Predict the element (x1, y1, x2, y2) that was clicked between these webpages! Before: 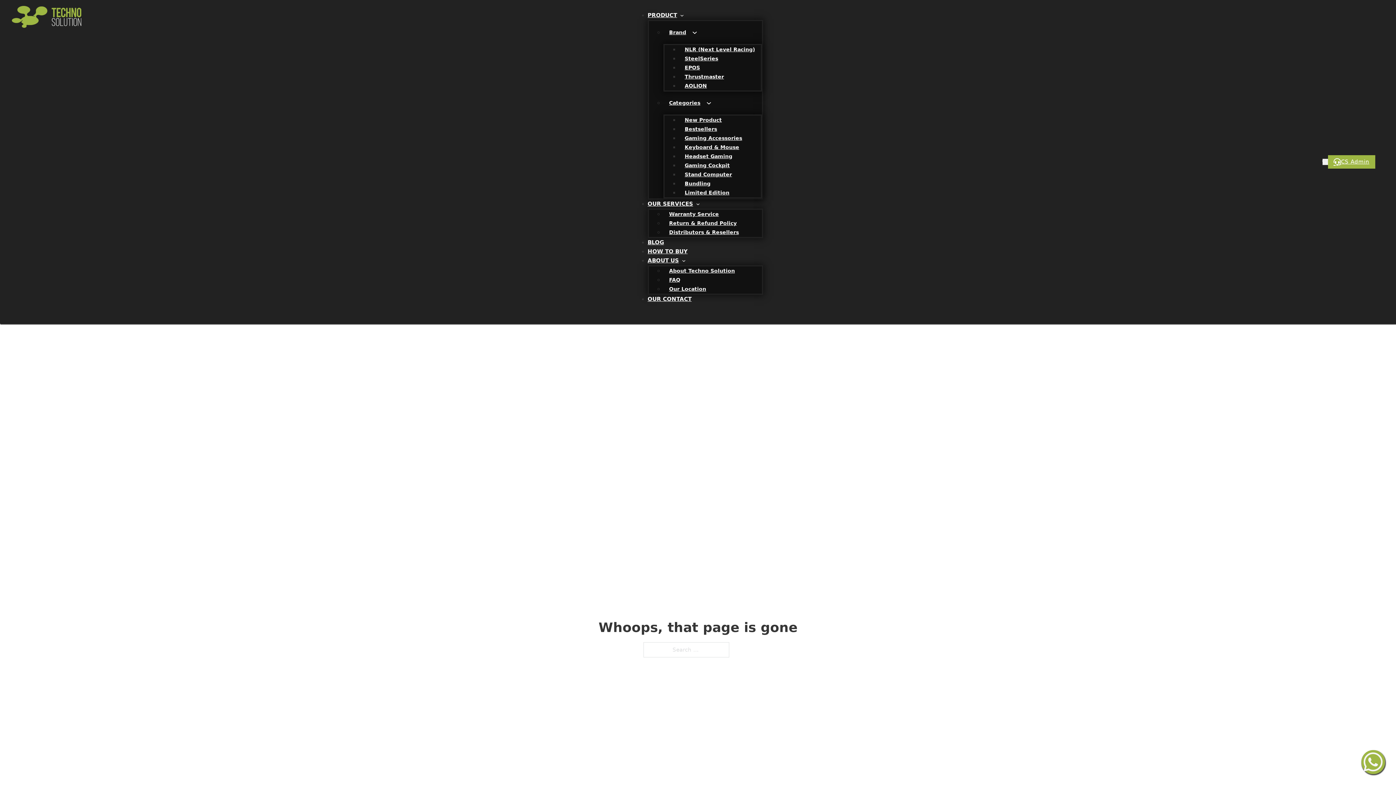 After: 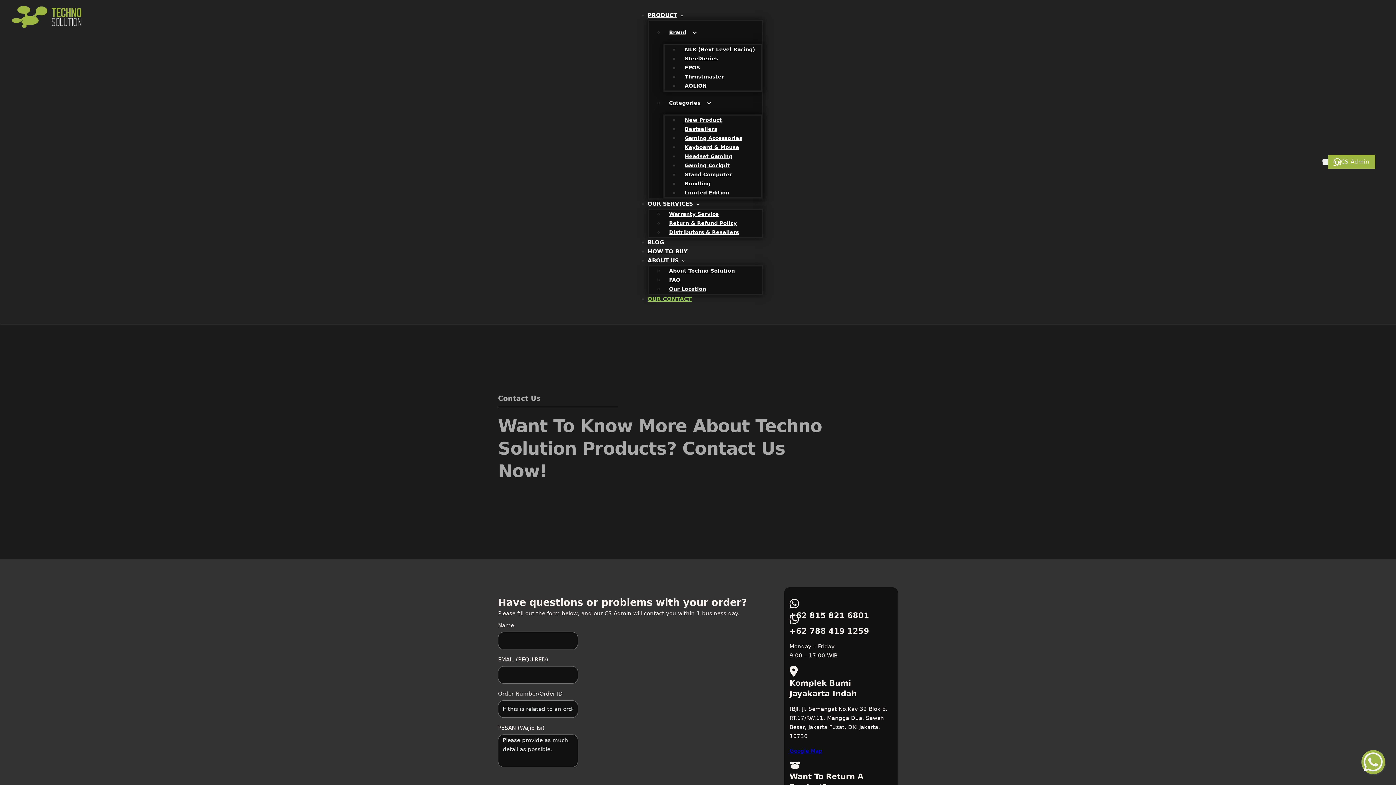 Action: bbox: (647, 296, 691, 302) label: OUR CONTACT